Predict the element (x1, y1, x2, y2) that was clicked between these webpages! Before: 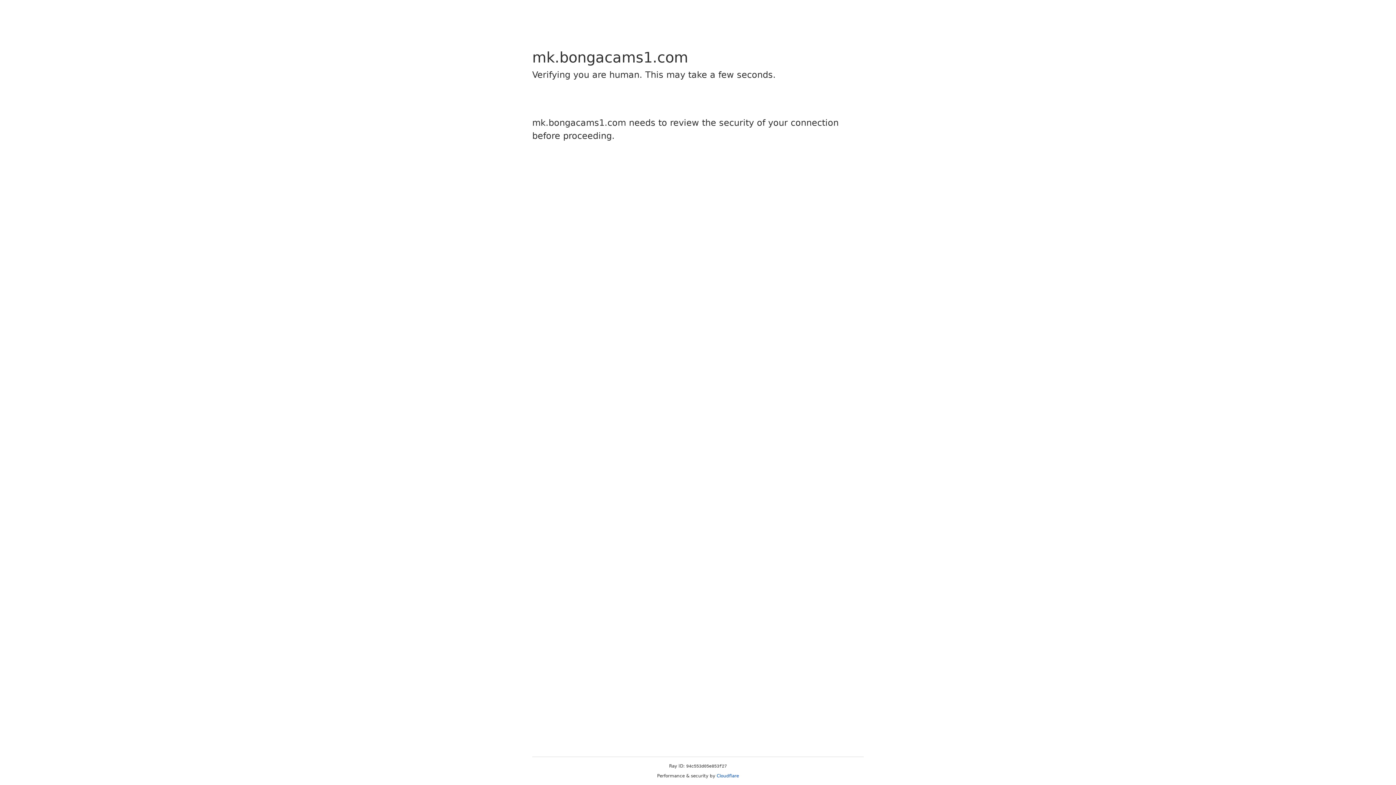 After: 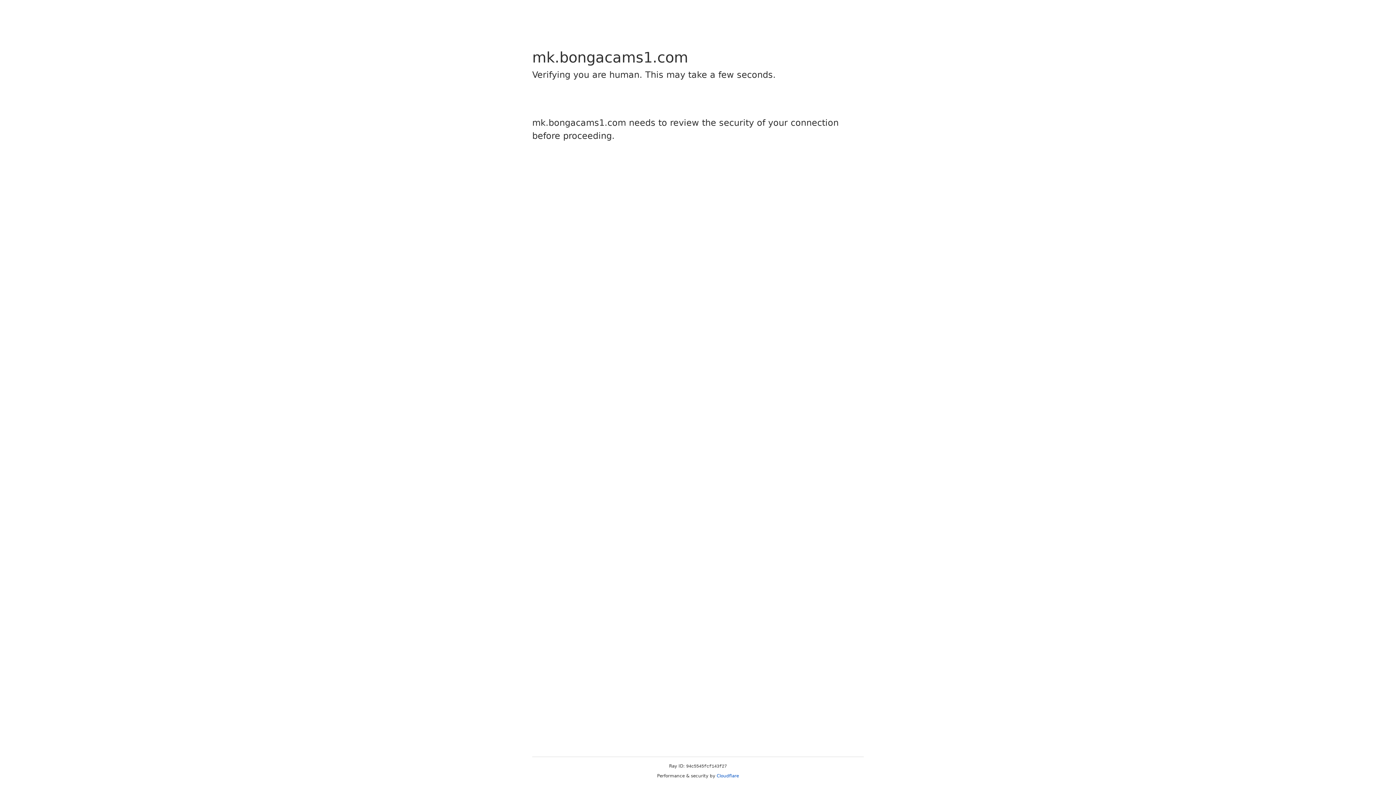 Action: label: Cloudflare bbox: (716, 773, 739, 778)